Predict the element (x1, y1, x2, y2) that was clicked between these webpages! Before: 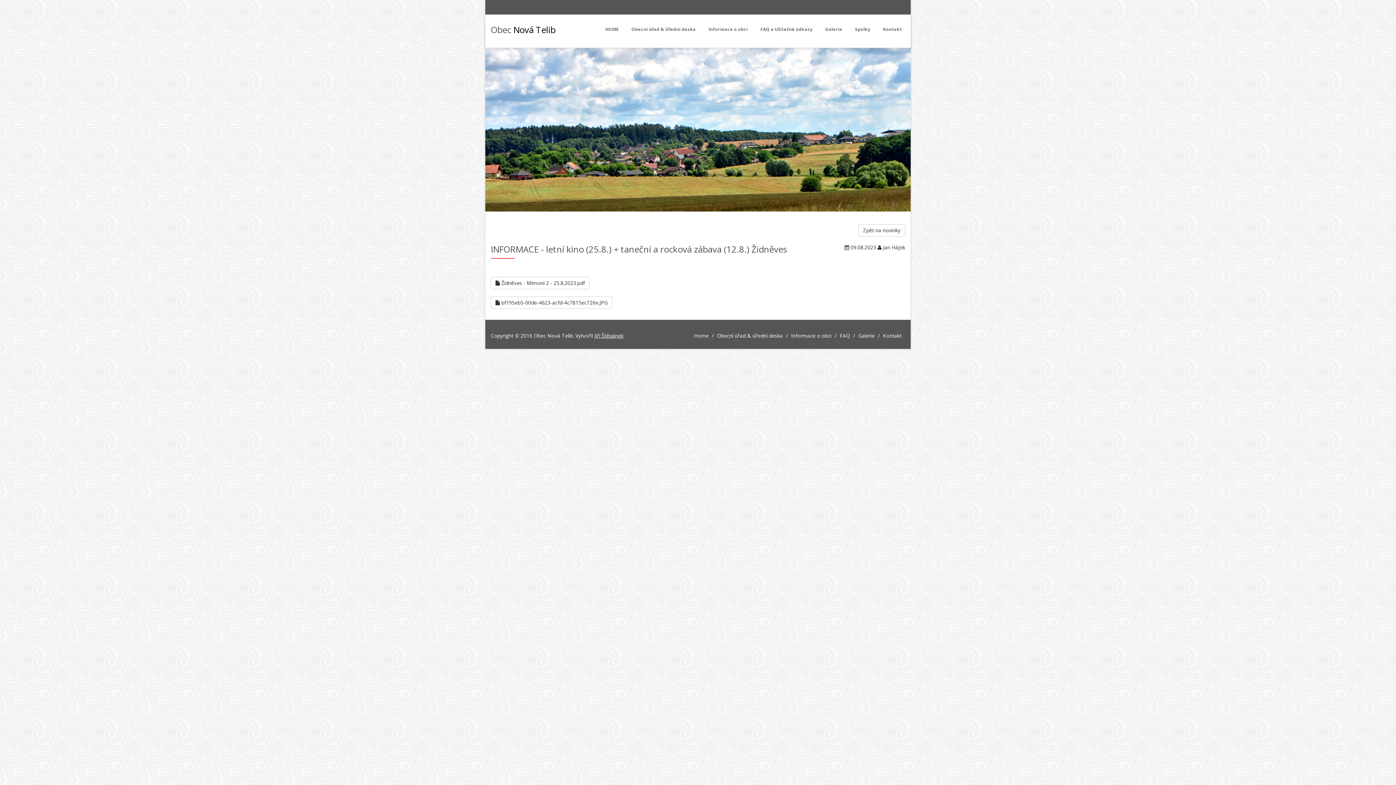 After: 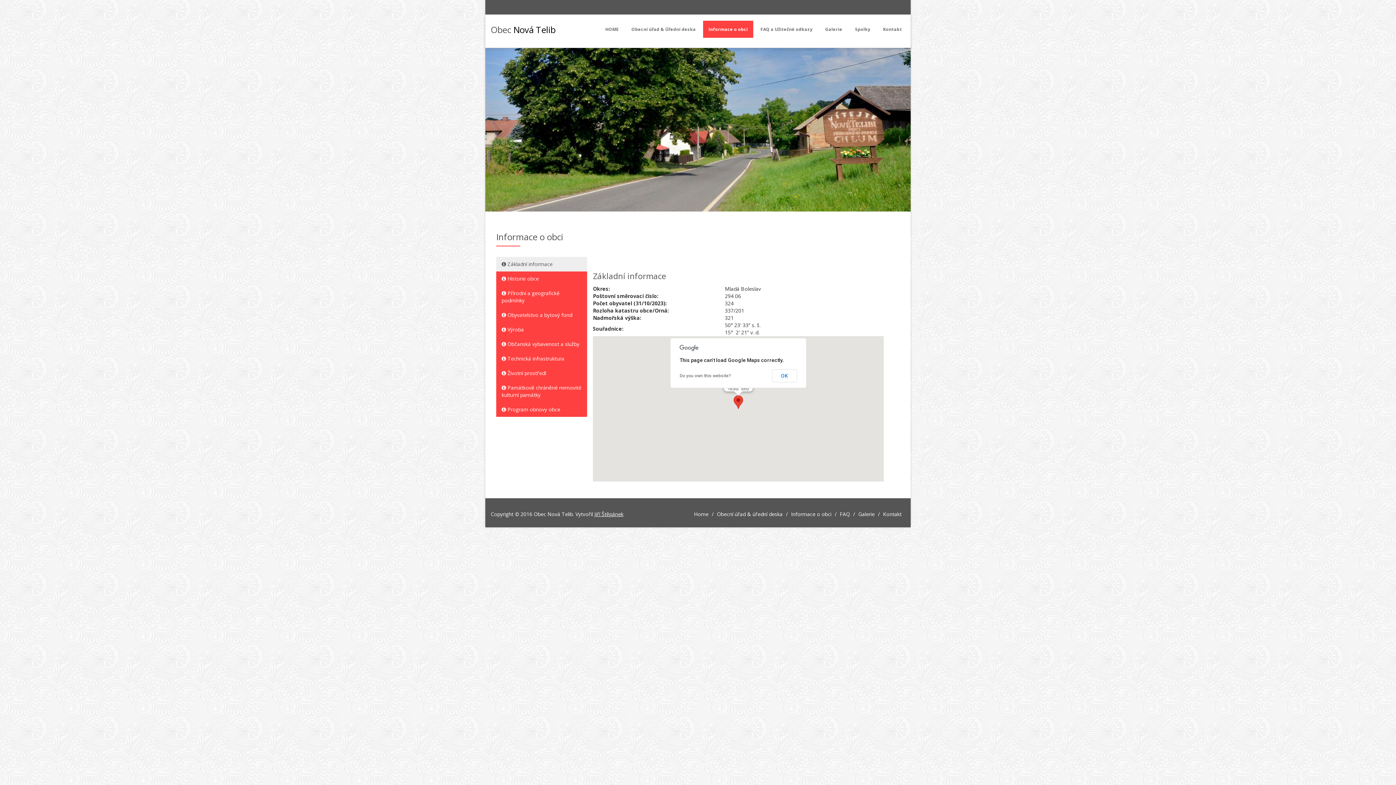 Action: label: Informace o obci bbox: (703, 20, 753, 37)